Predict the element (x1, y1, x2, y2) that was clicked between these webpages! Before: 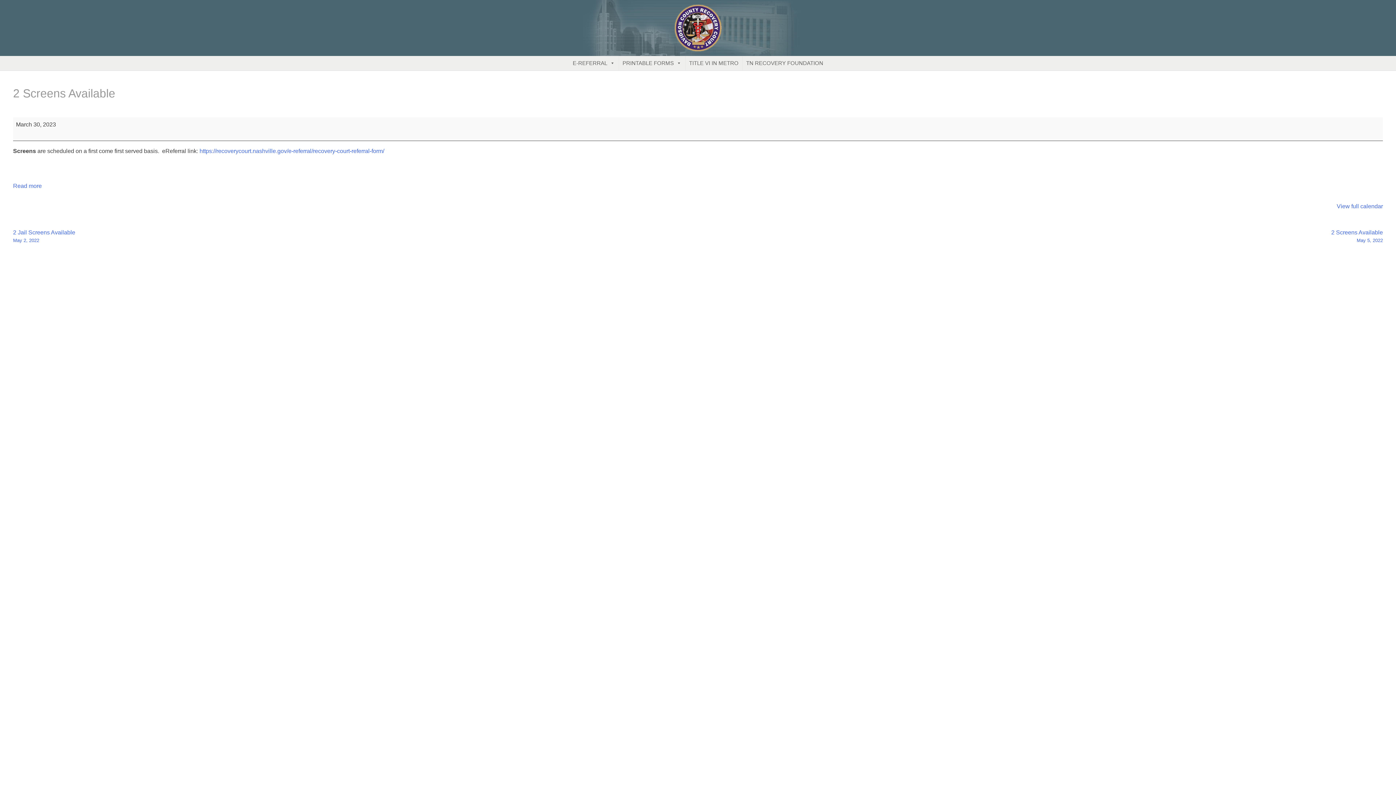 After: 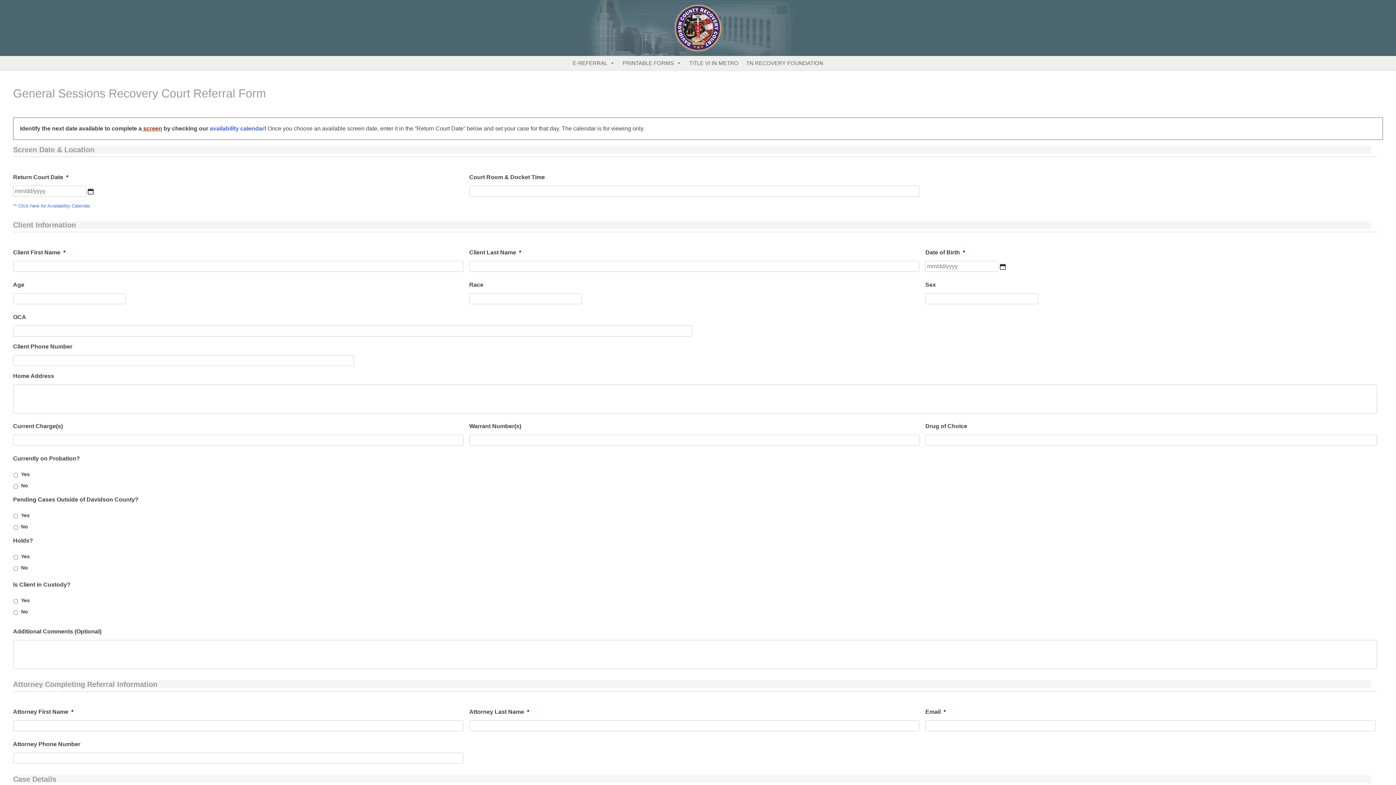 Action: bbox: (199, 148, 384, 154) label: https://recoverycourt.nashville.gov/e-referral/recovery-court-referral-form/